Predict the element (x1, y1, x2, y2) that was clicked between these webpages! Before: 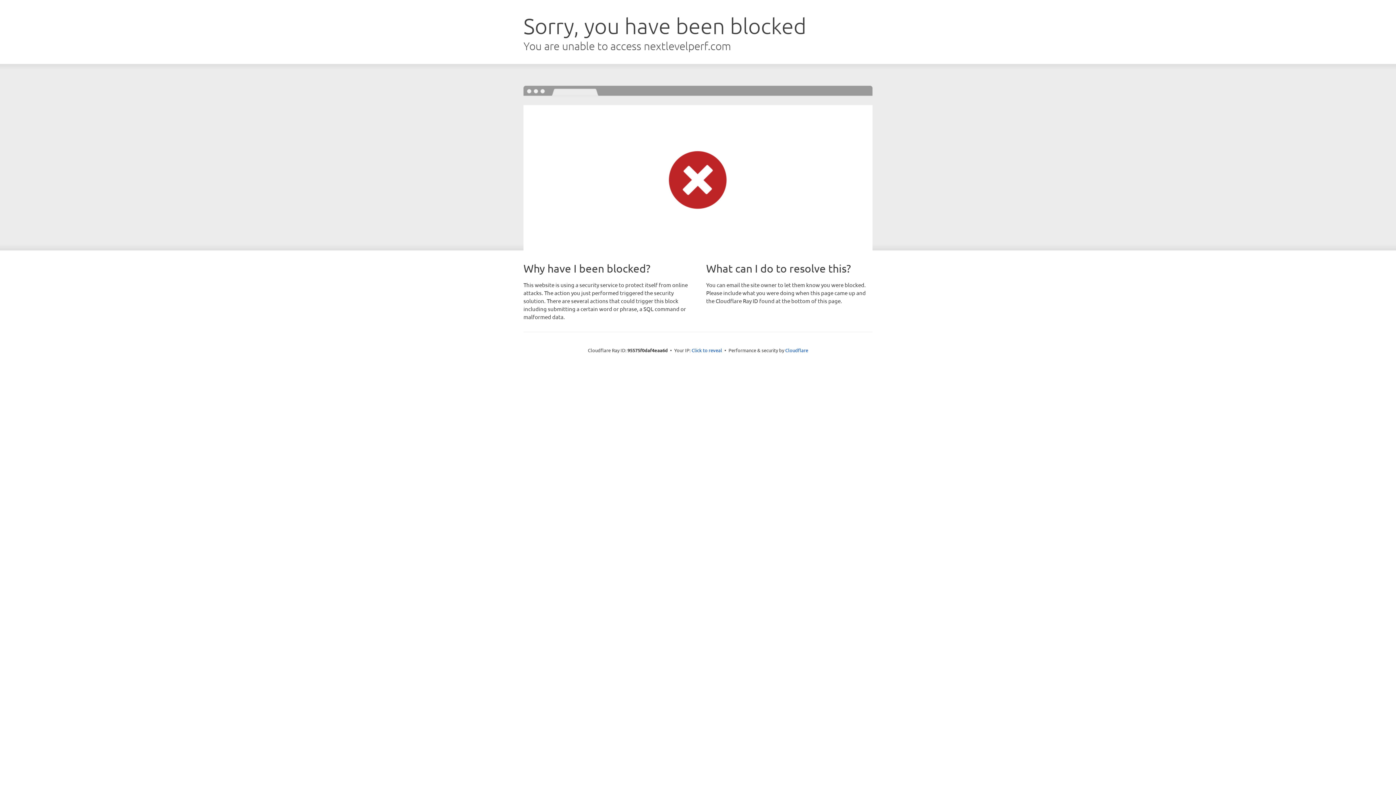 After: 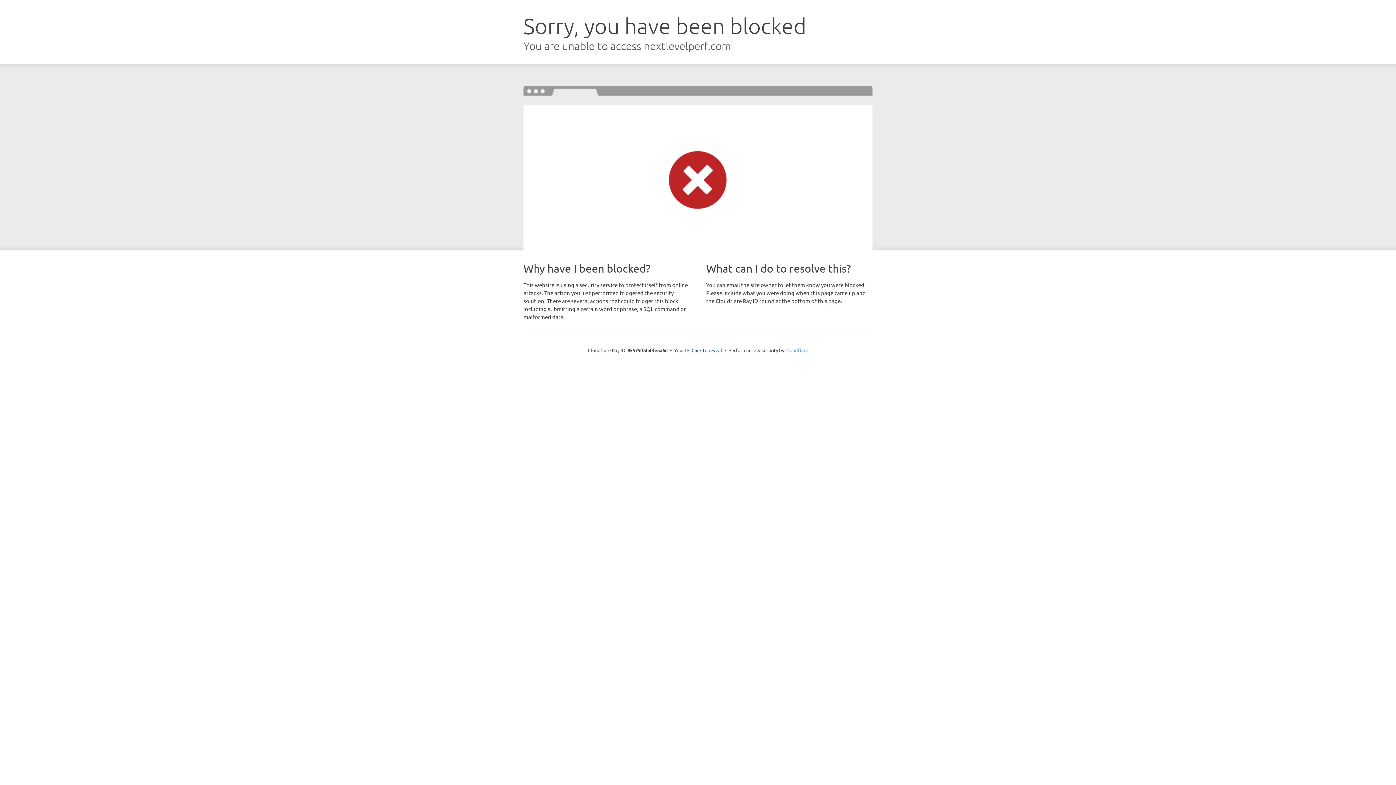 Action: bbox: (785, 347, 808, 353) label: Cloudflare